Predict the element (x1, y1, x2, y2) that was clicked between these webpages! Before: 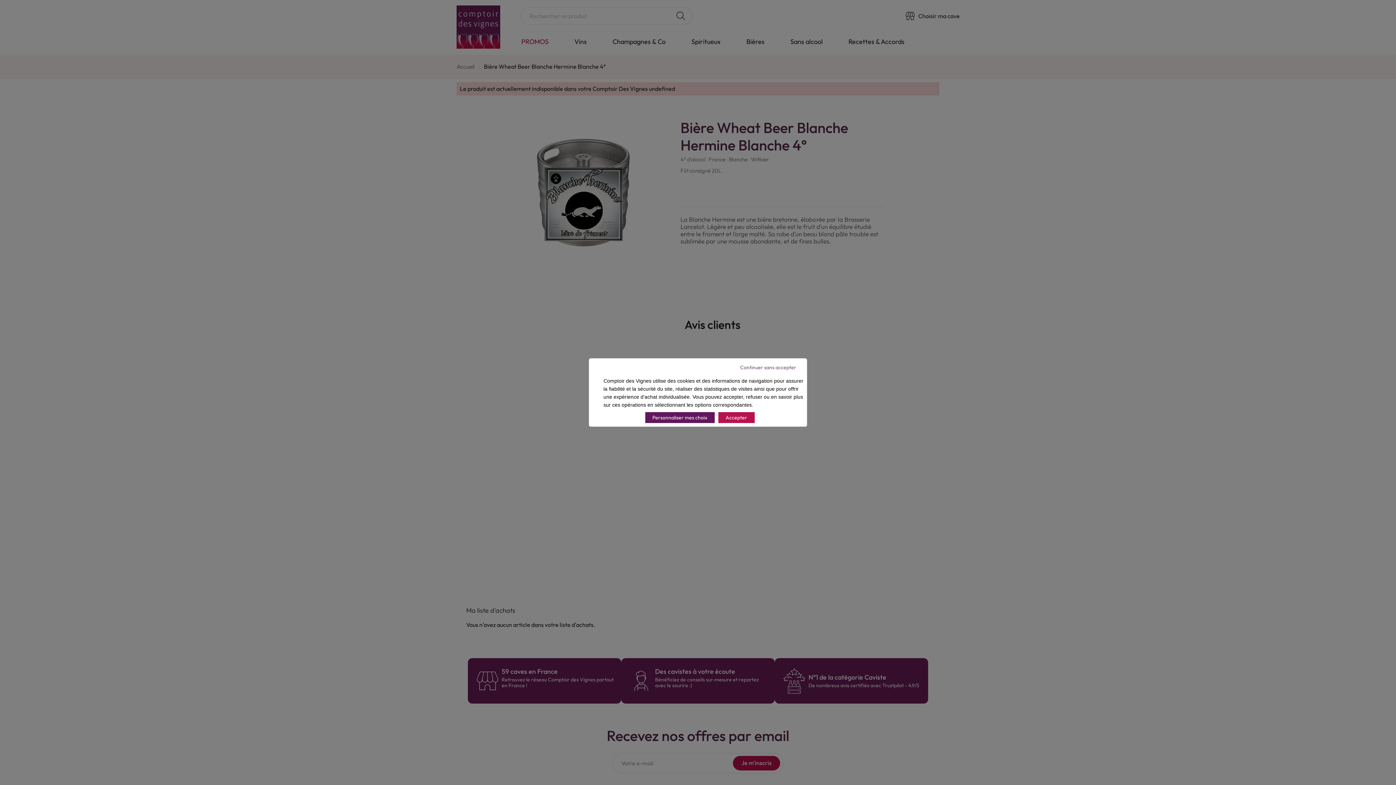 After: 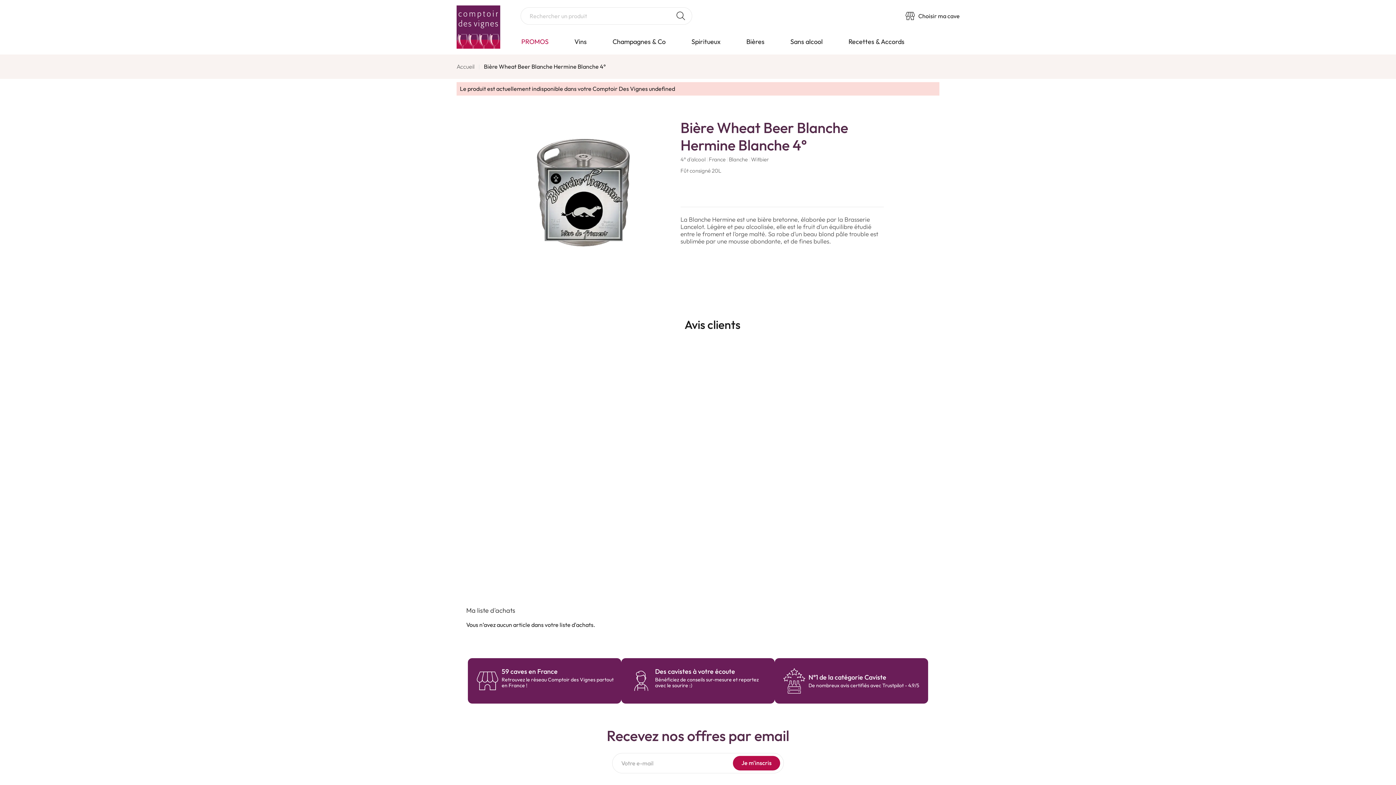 Action: bbox: (733, 362, 803, 373) label: Continuer sans accepter